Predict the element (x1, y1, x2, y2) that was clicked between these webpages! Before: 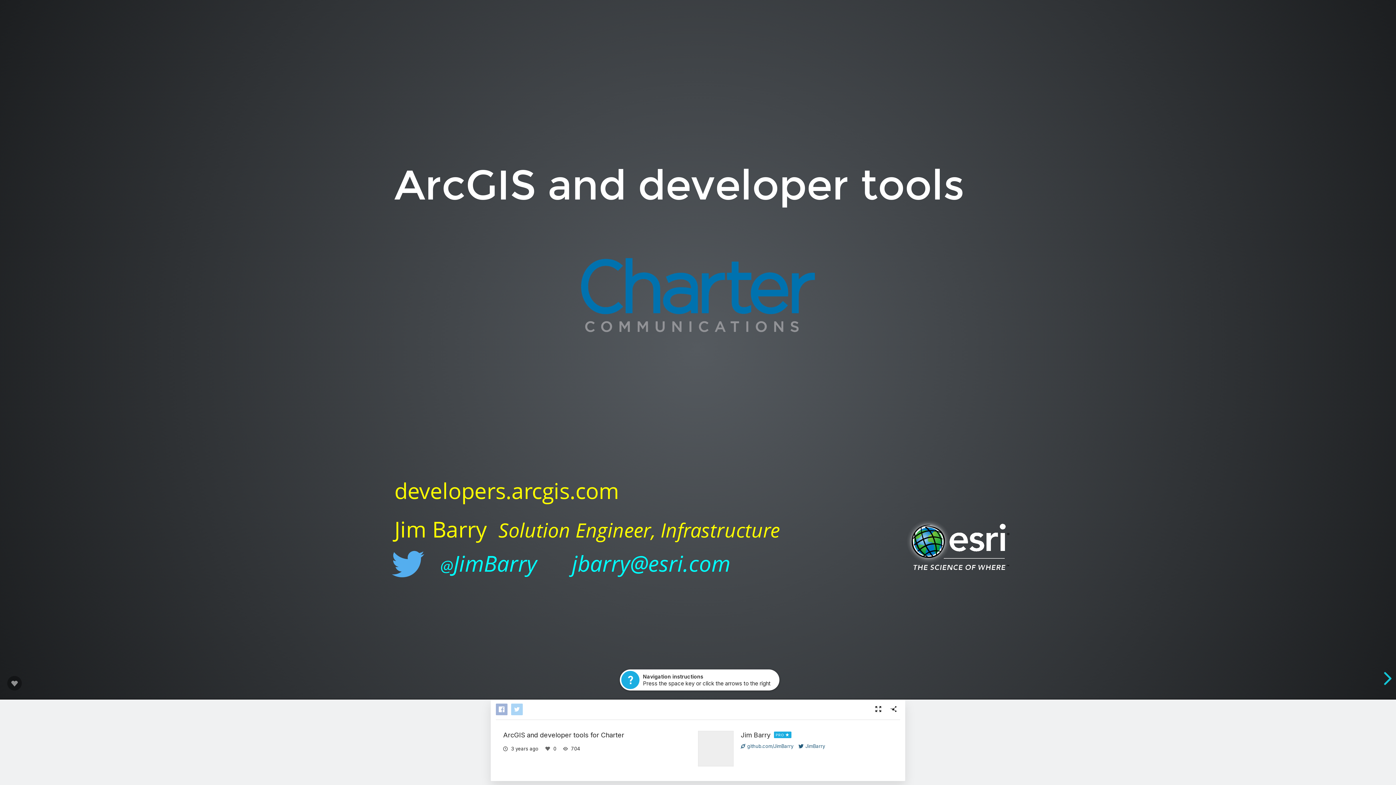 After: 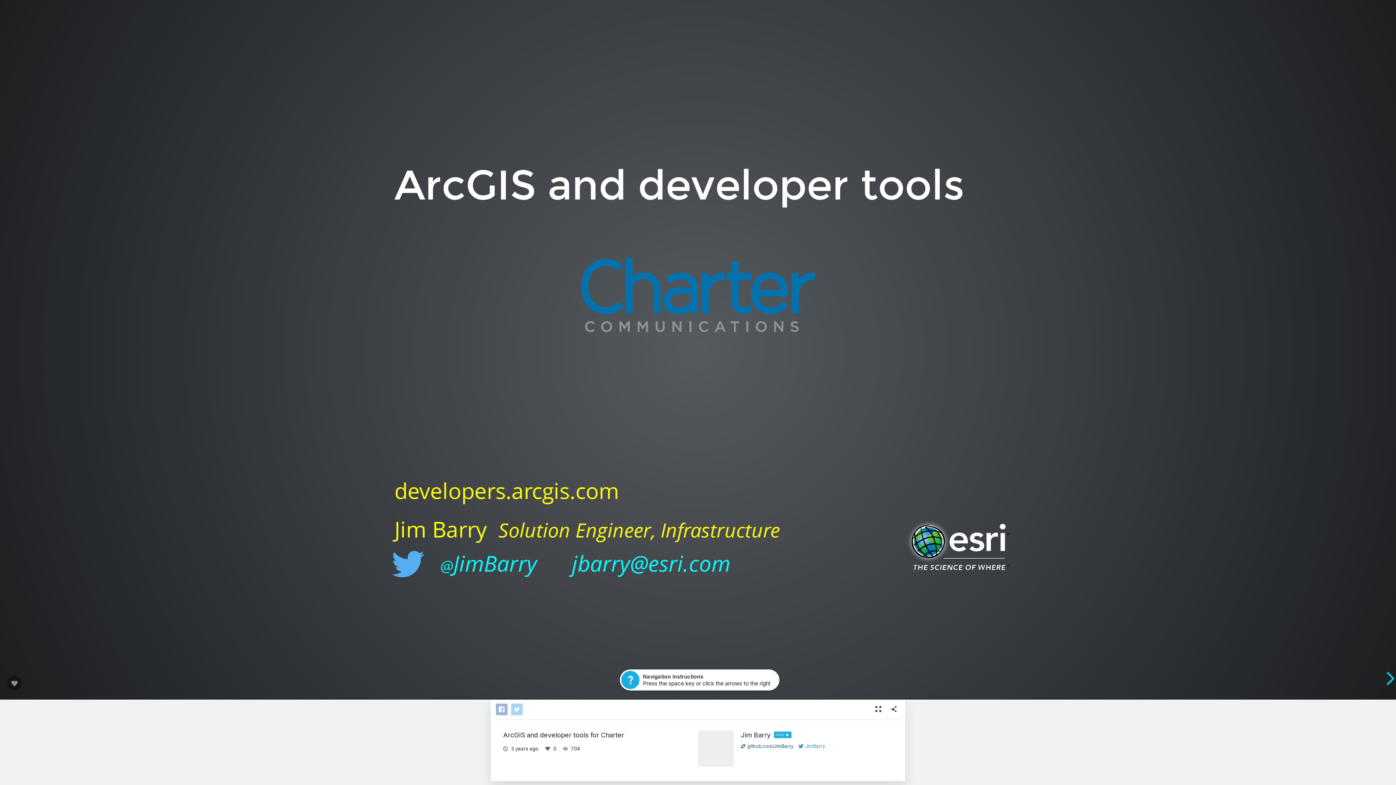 Action: label: JimBarry bbox: (798, 743, 825, 749)